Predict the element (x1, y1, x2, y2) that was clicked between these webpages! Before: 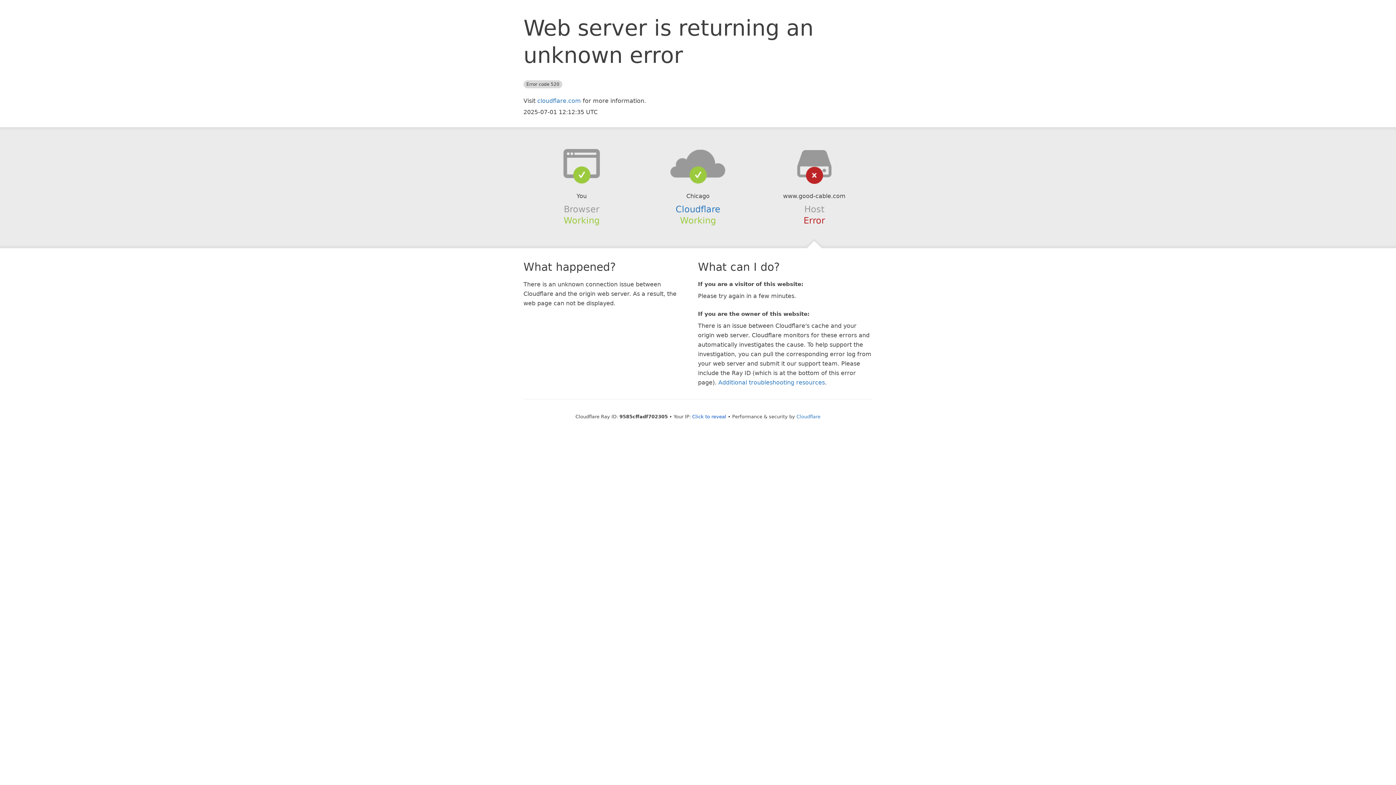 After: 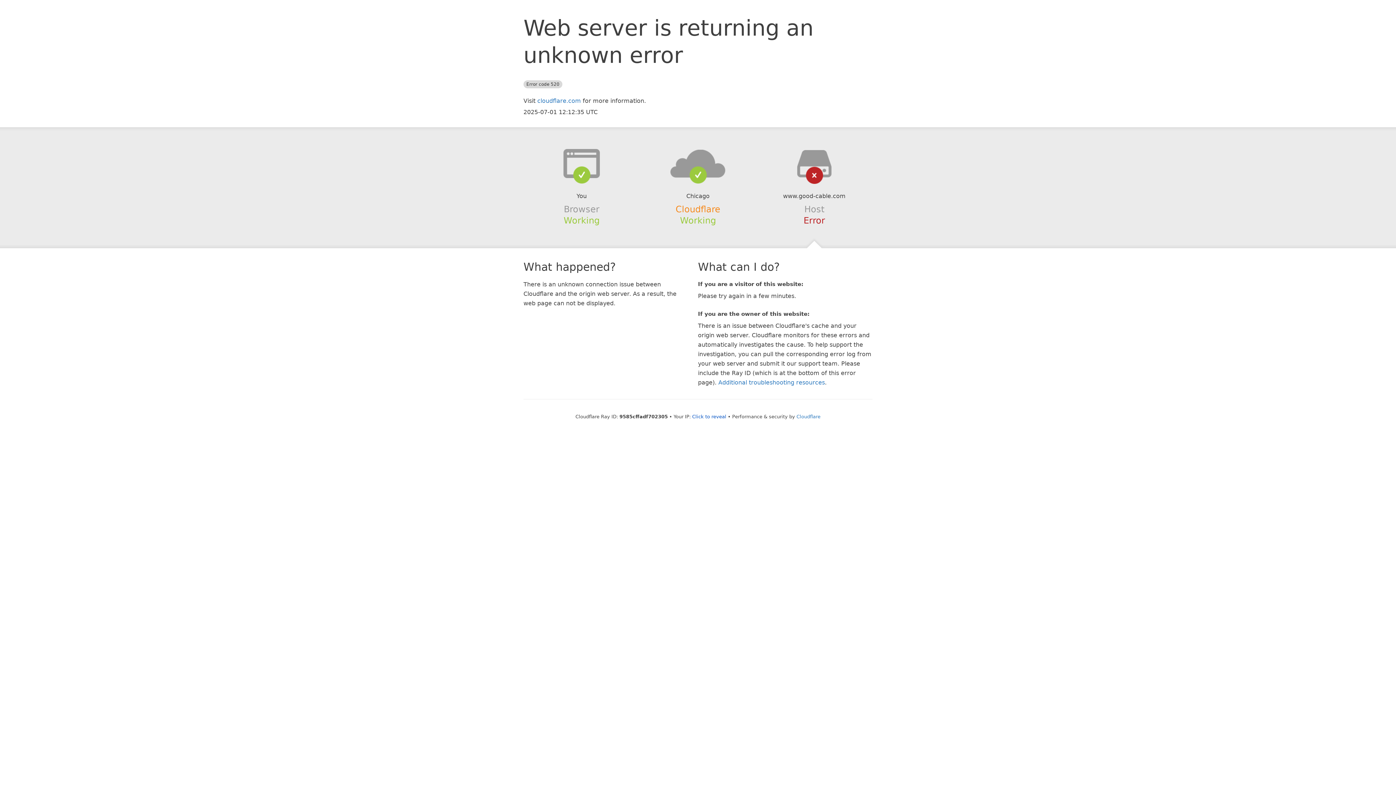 Action: label: Cloudflare bbox: (675, 204, 720, 214)